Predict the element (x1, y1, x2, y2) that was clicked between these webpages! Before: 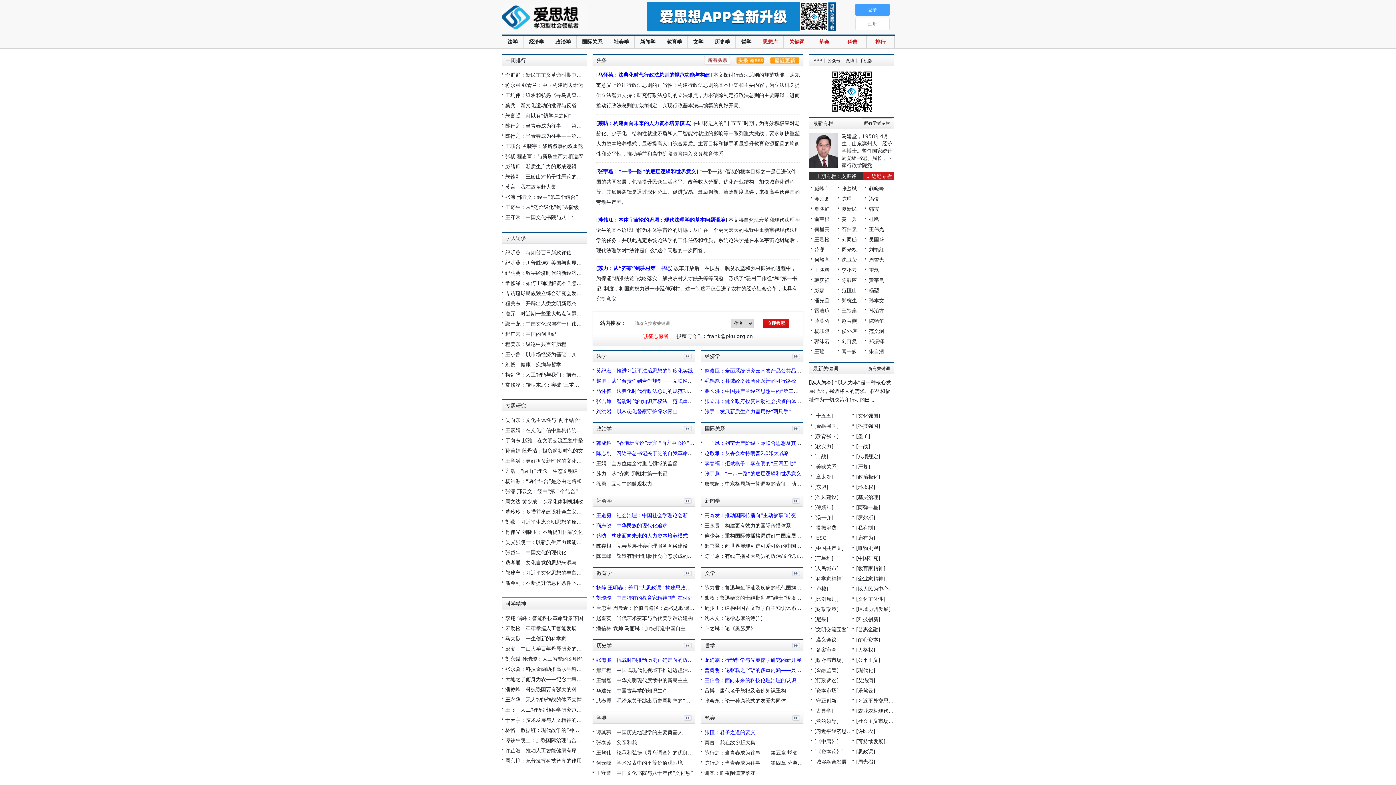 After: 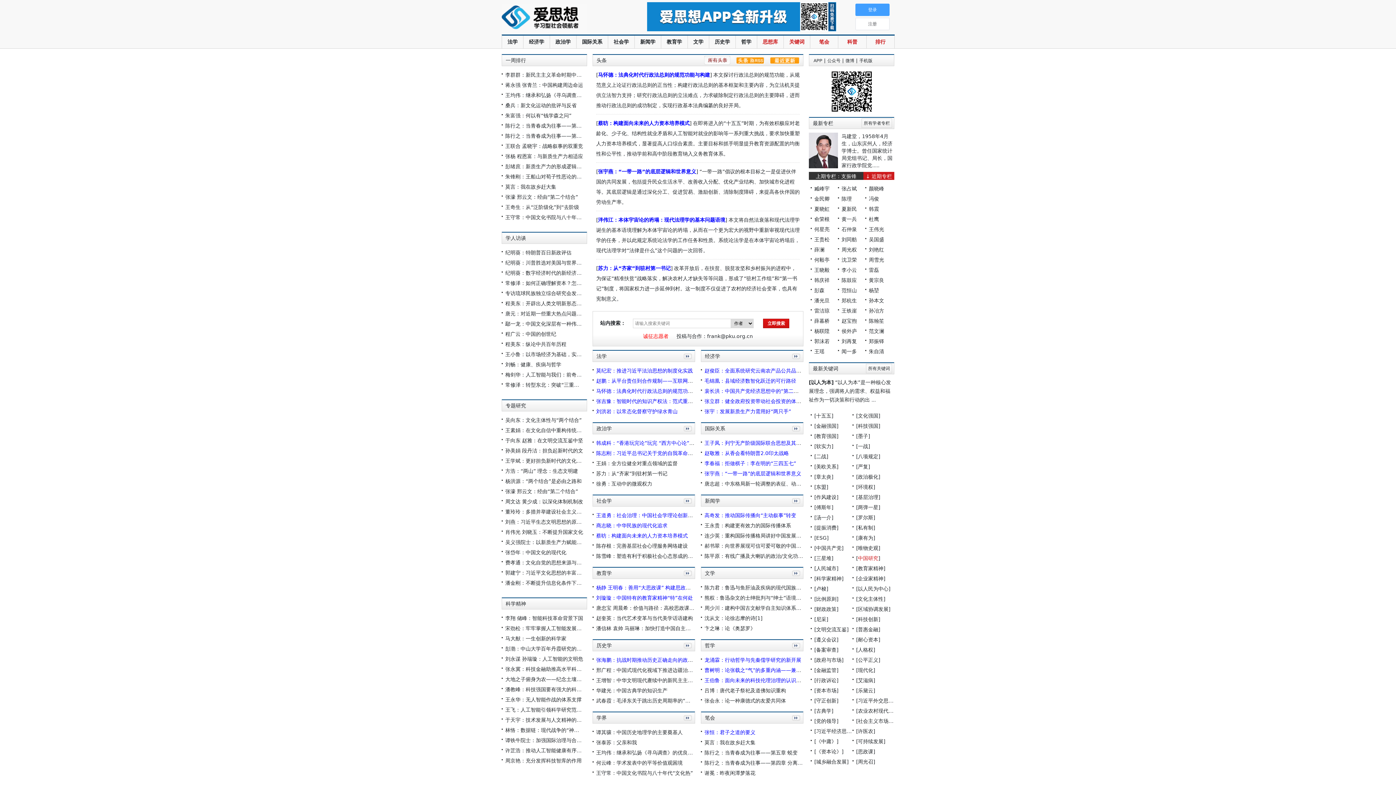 Action: label: 中国研究 bbox: (858, 555, 878, 561)